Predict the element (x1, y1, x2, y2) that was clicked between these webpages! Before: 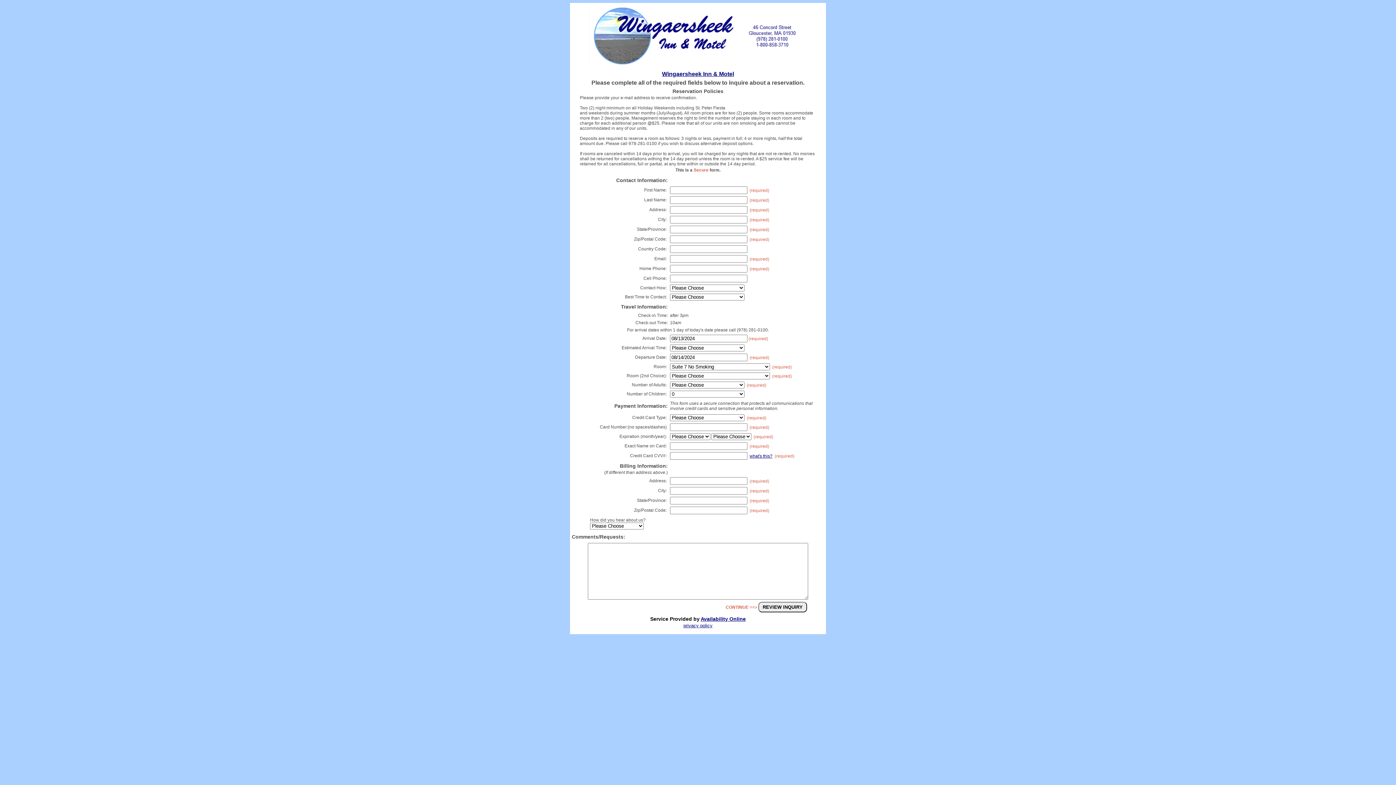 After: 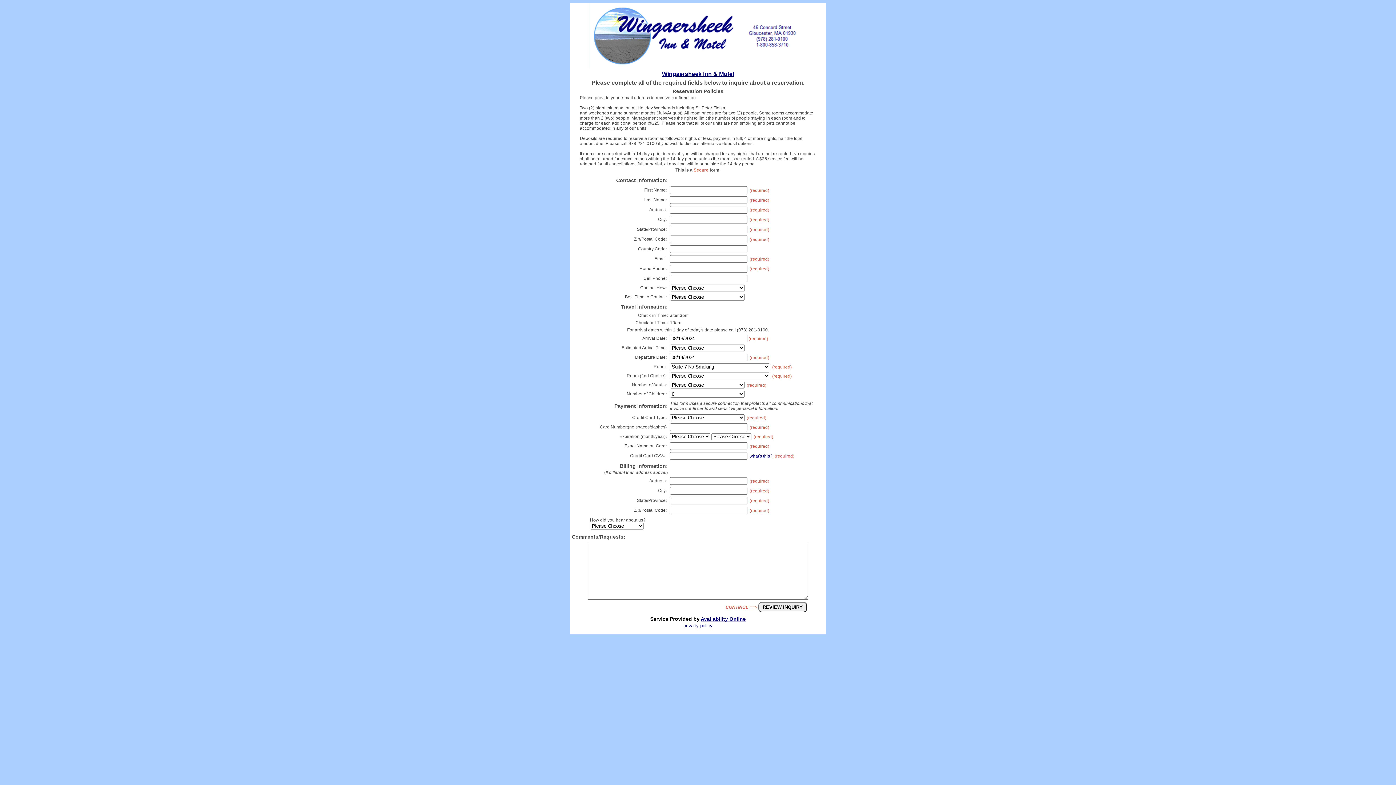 Action: bbox: (749, 453, 772, 458) label: what's this?